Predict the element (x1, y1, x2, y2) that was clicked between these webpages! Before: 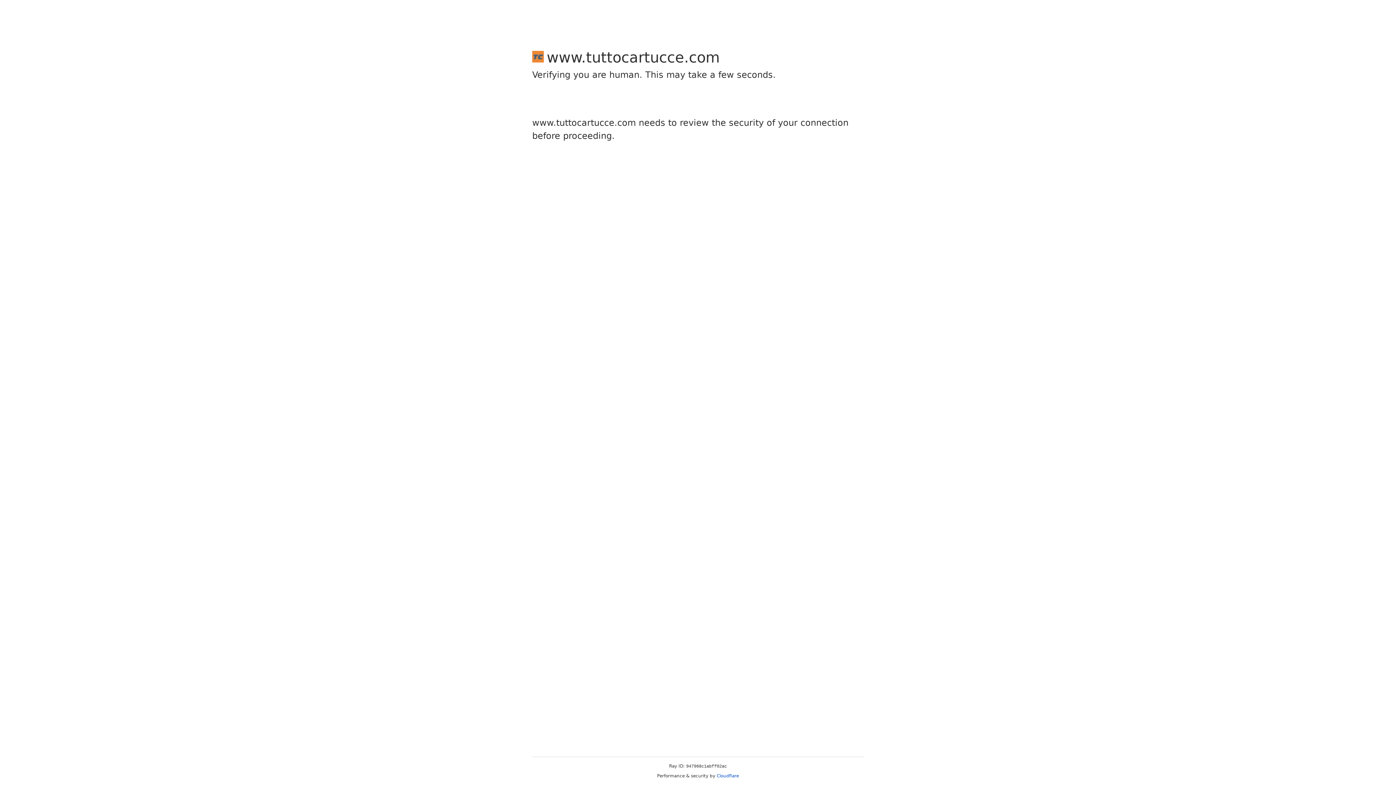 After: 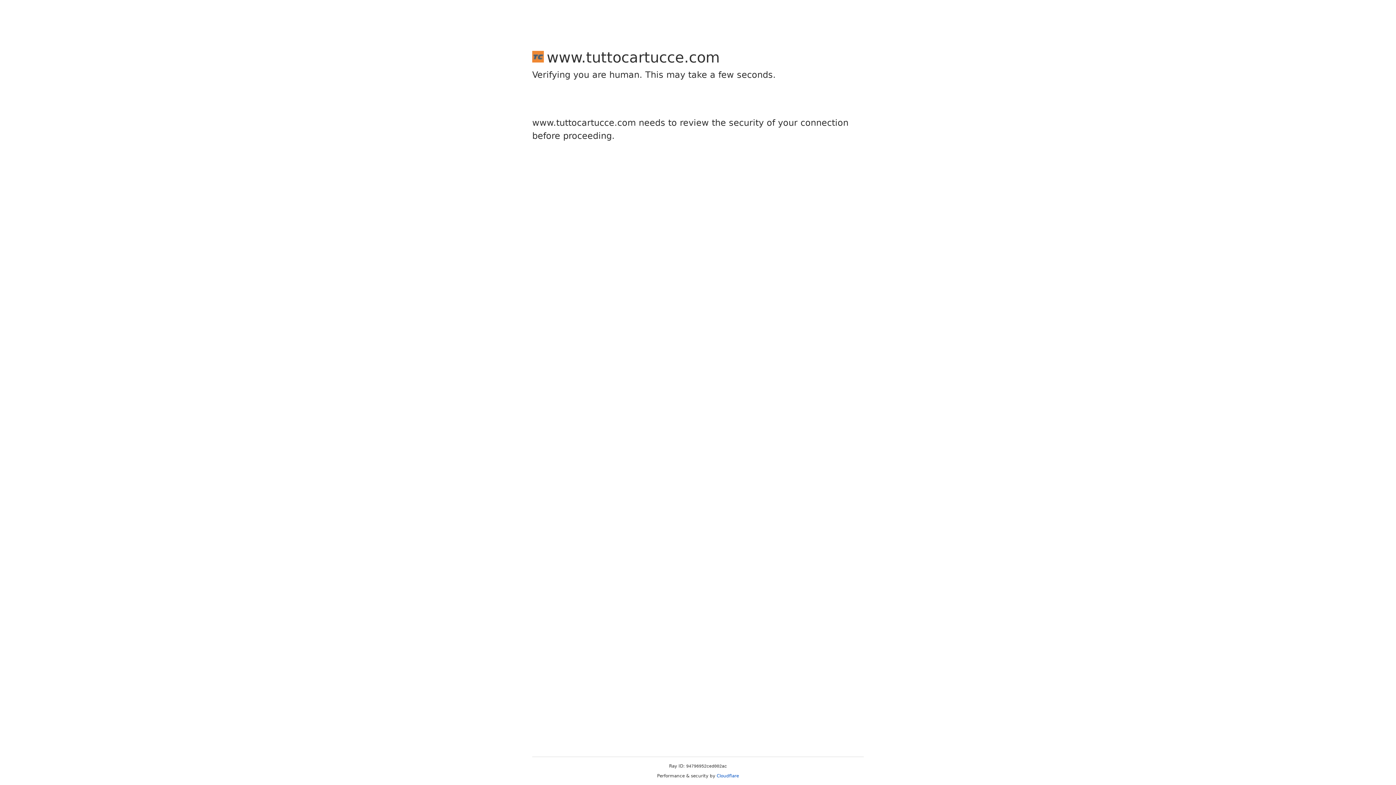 Action: bbox: (716, 773, 739, 778) label: Cloudflare